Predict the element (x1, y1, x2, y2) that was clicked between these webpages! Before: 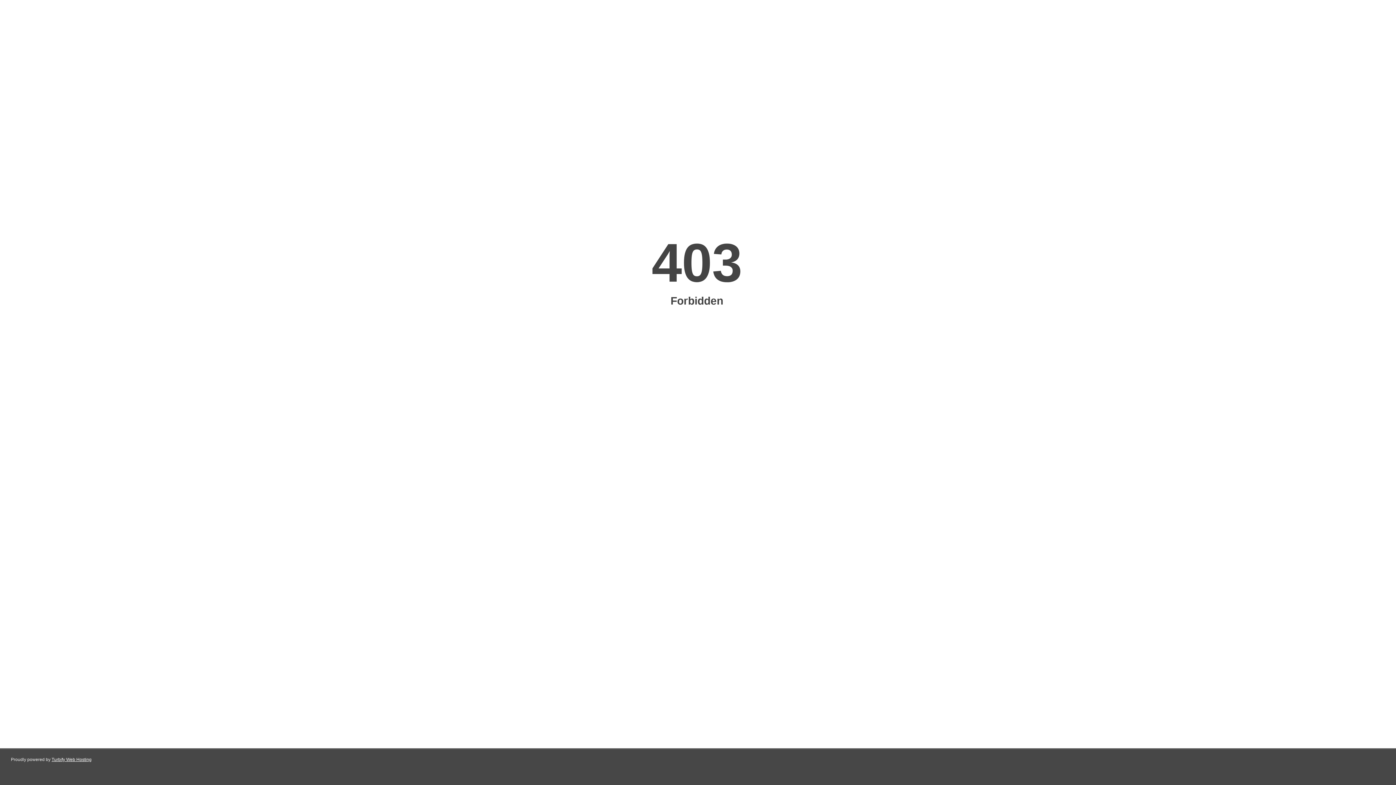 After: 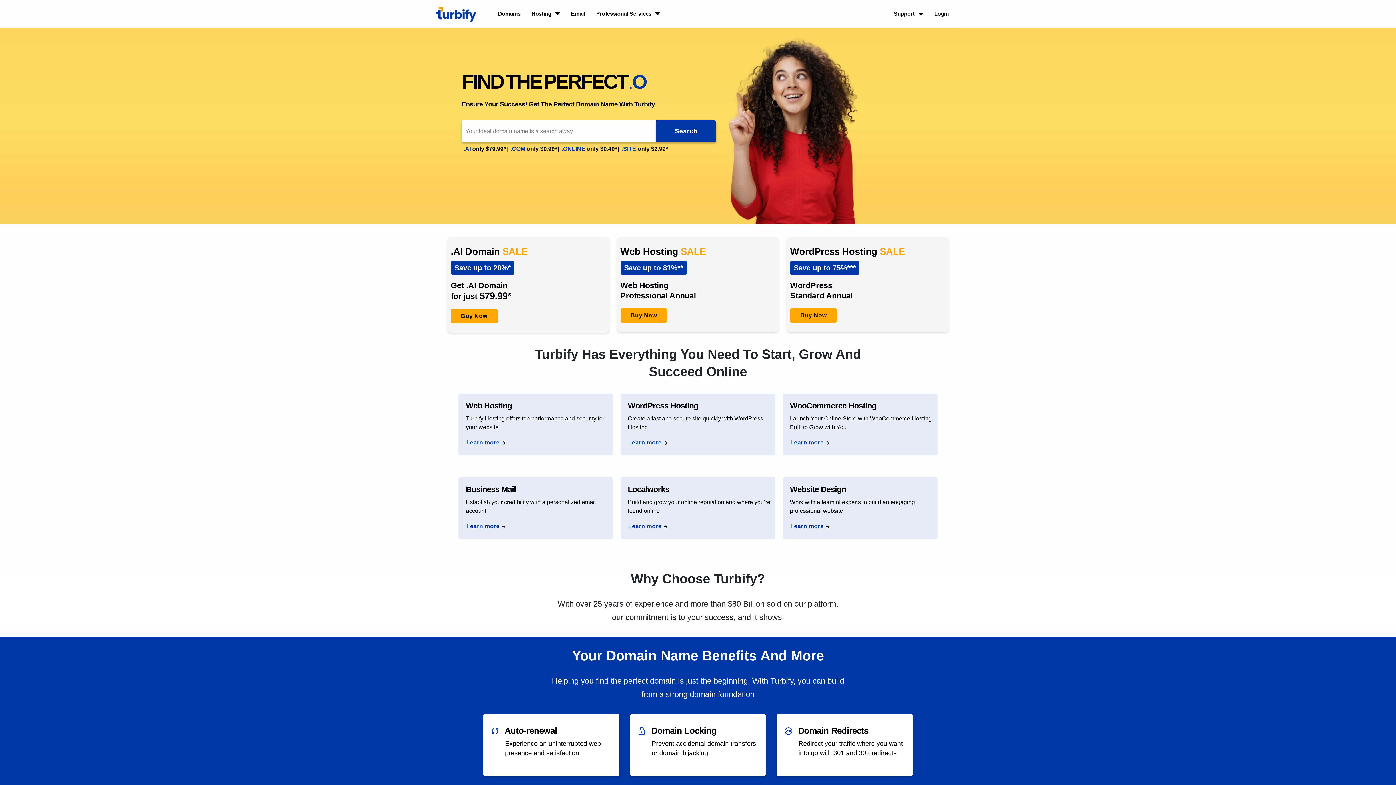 Action: label: Turbify Web Hosting bbox: (51, 757, 91, 762)